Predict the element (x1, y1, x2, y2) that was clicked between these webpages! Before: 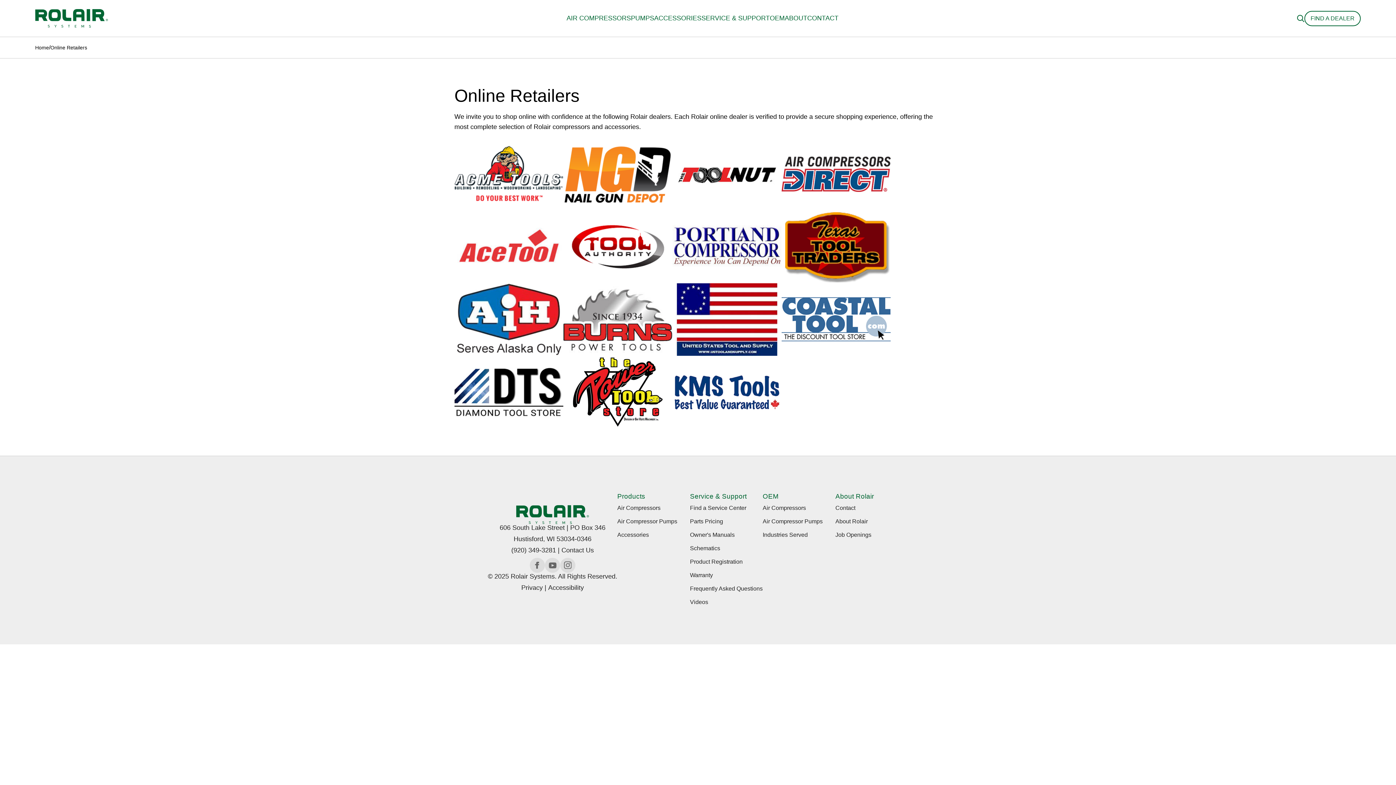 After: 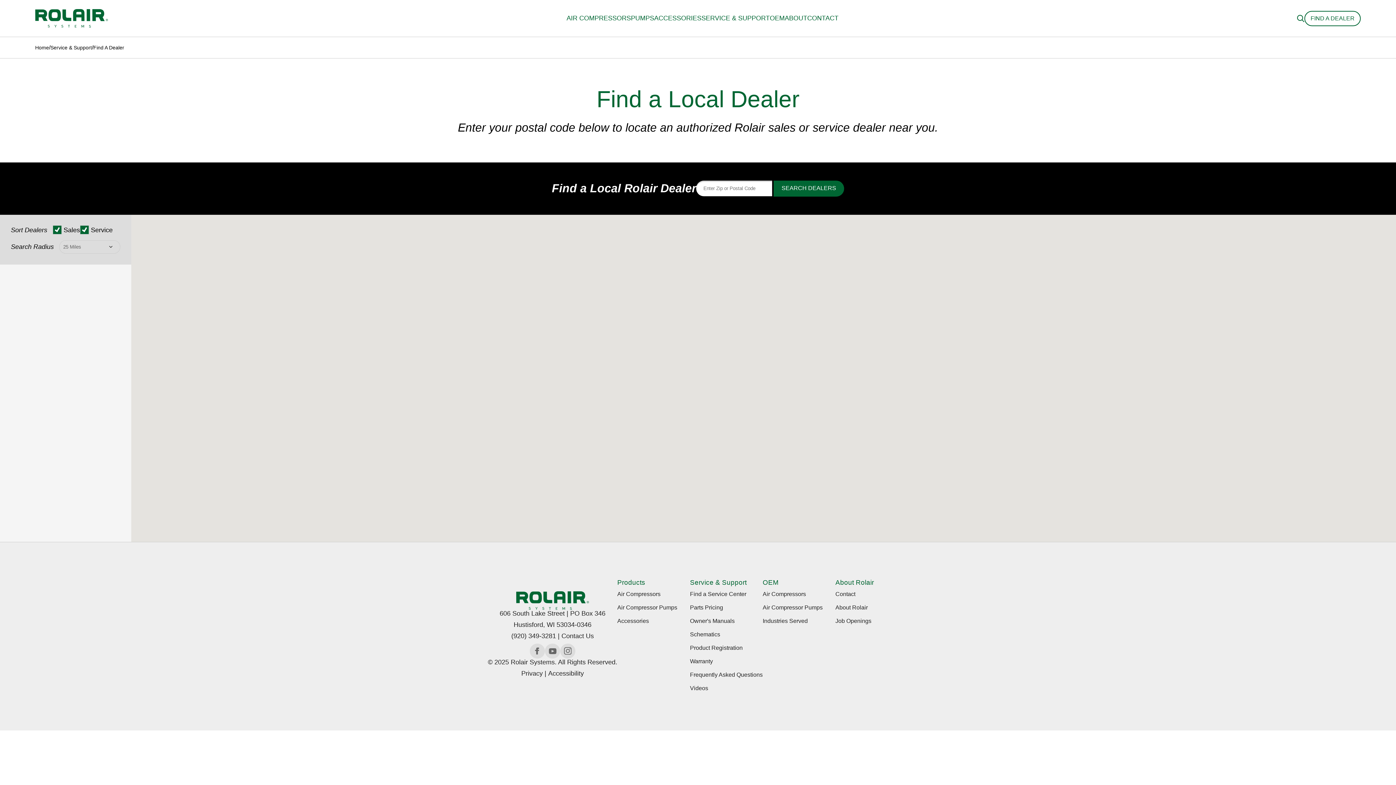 Action: bbox: (1304, 10, 1361, 26) label: FIND A DEALER